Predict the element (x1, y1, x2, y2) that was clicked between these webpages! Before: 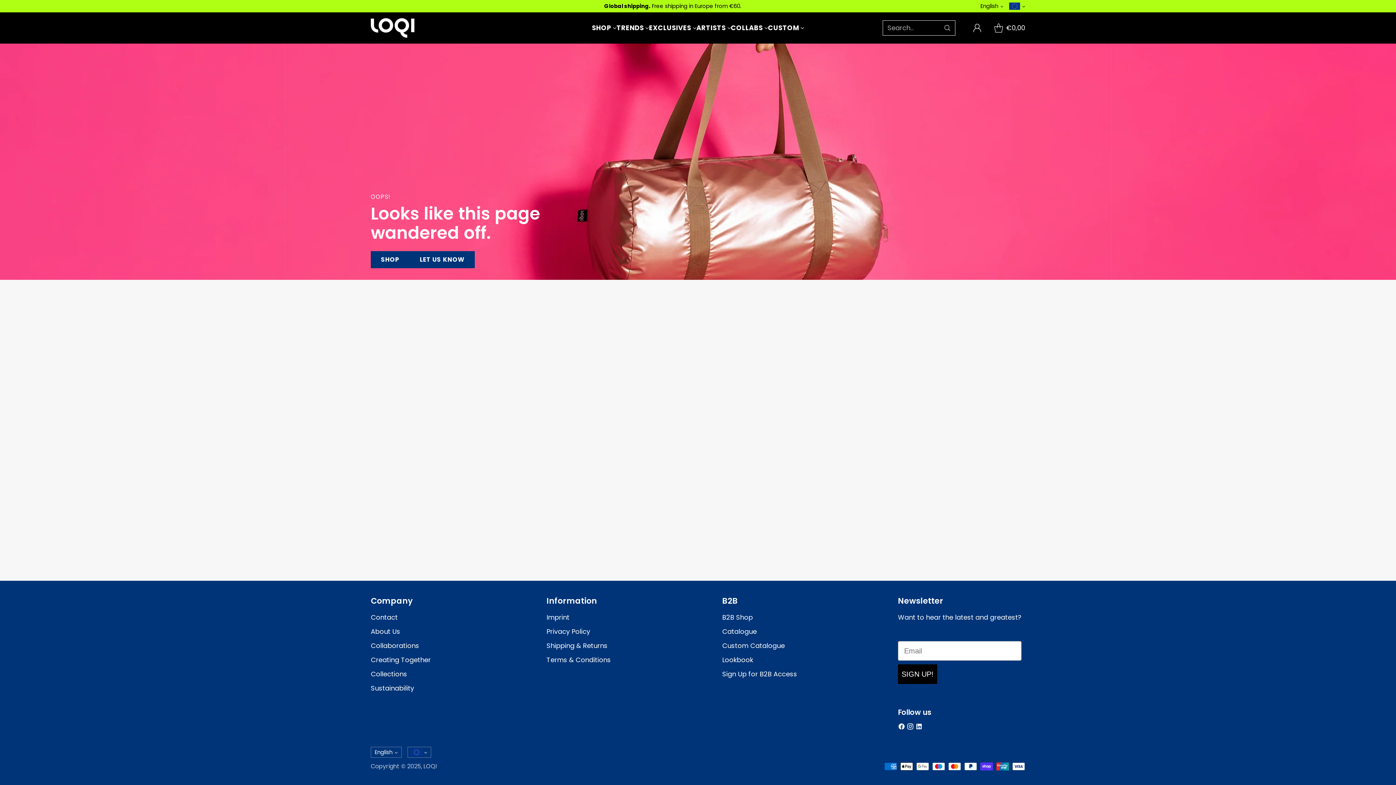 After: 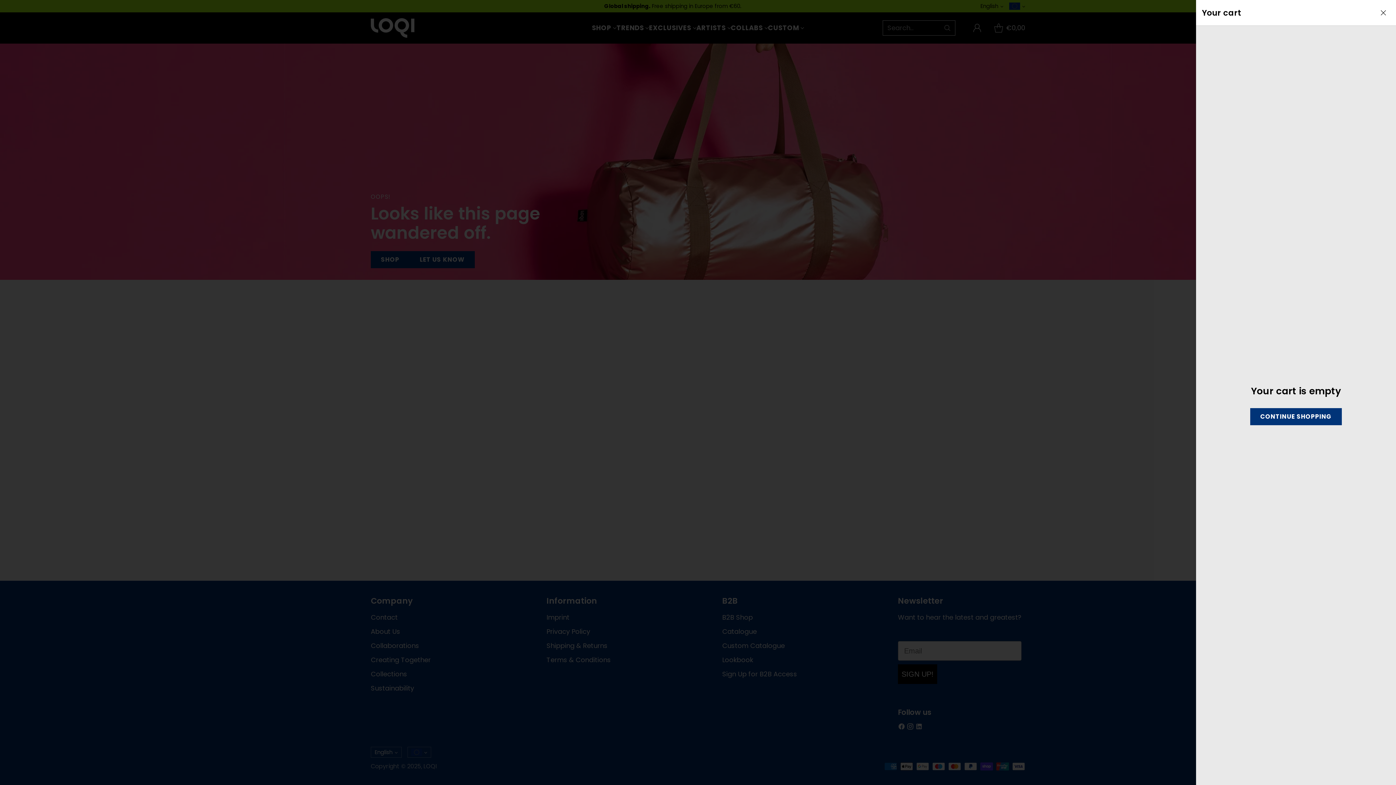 Action: label: Open cart modal bbox: (992, 21, 1025, 34)